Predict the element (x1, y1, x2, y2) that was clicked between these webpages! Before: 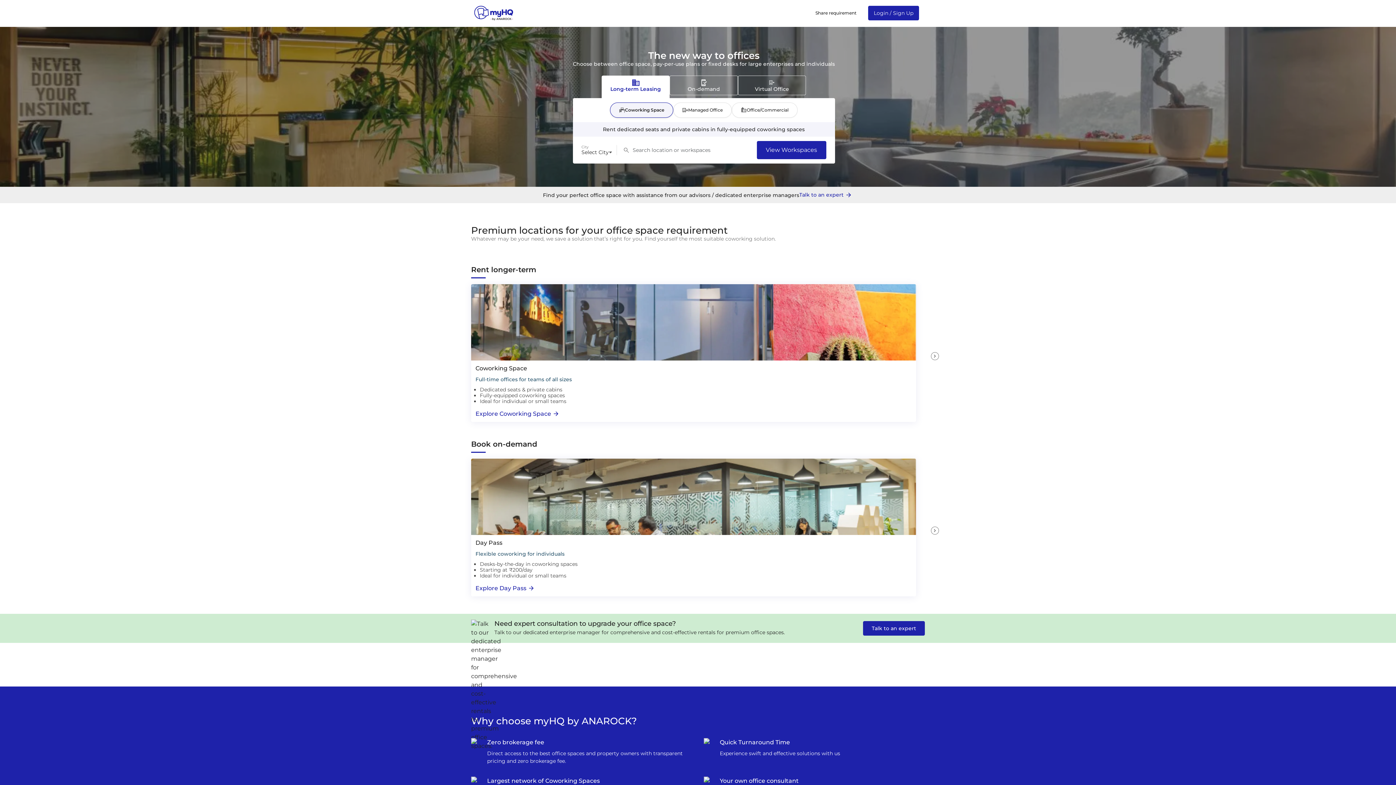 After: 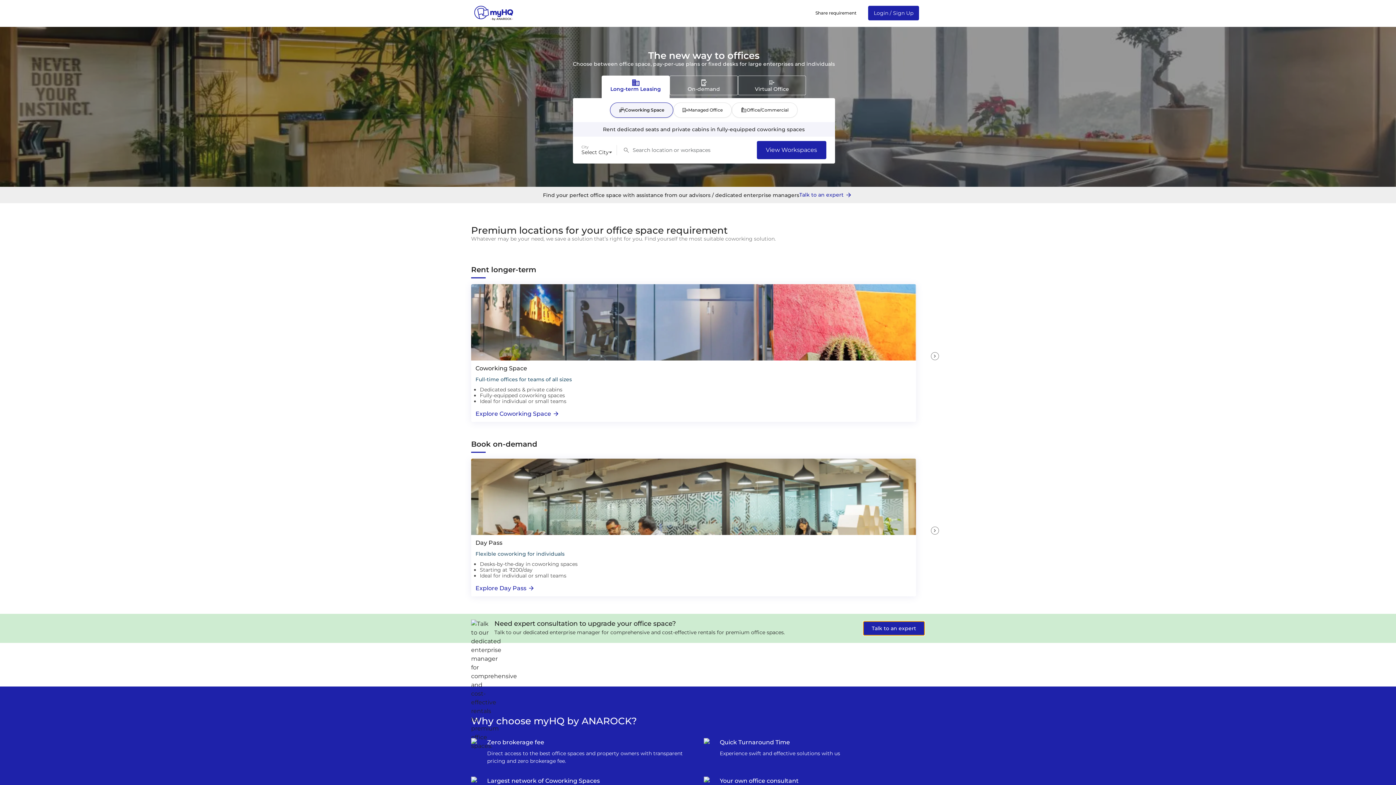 Action: bbox: (863, 621, 925, 636) label: Talk to an expert